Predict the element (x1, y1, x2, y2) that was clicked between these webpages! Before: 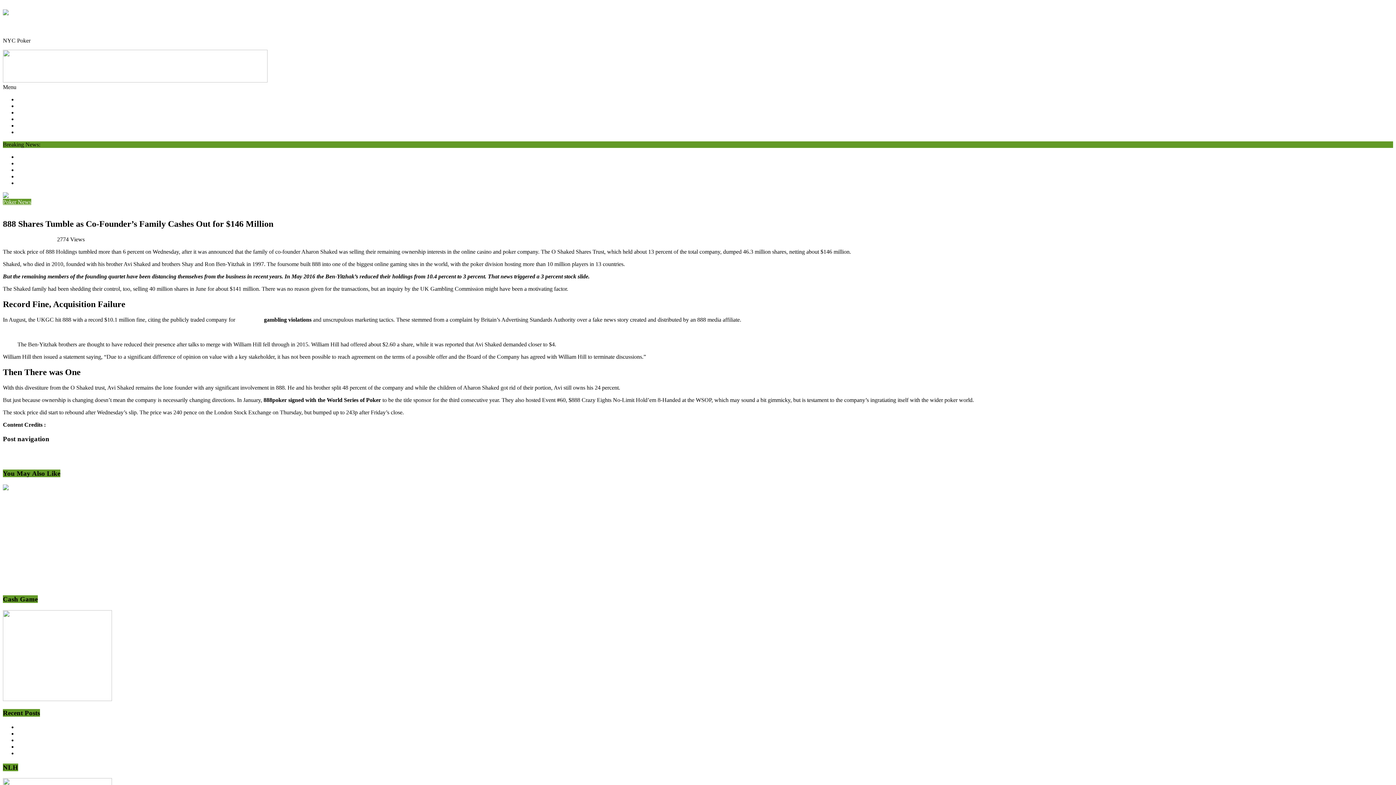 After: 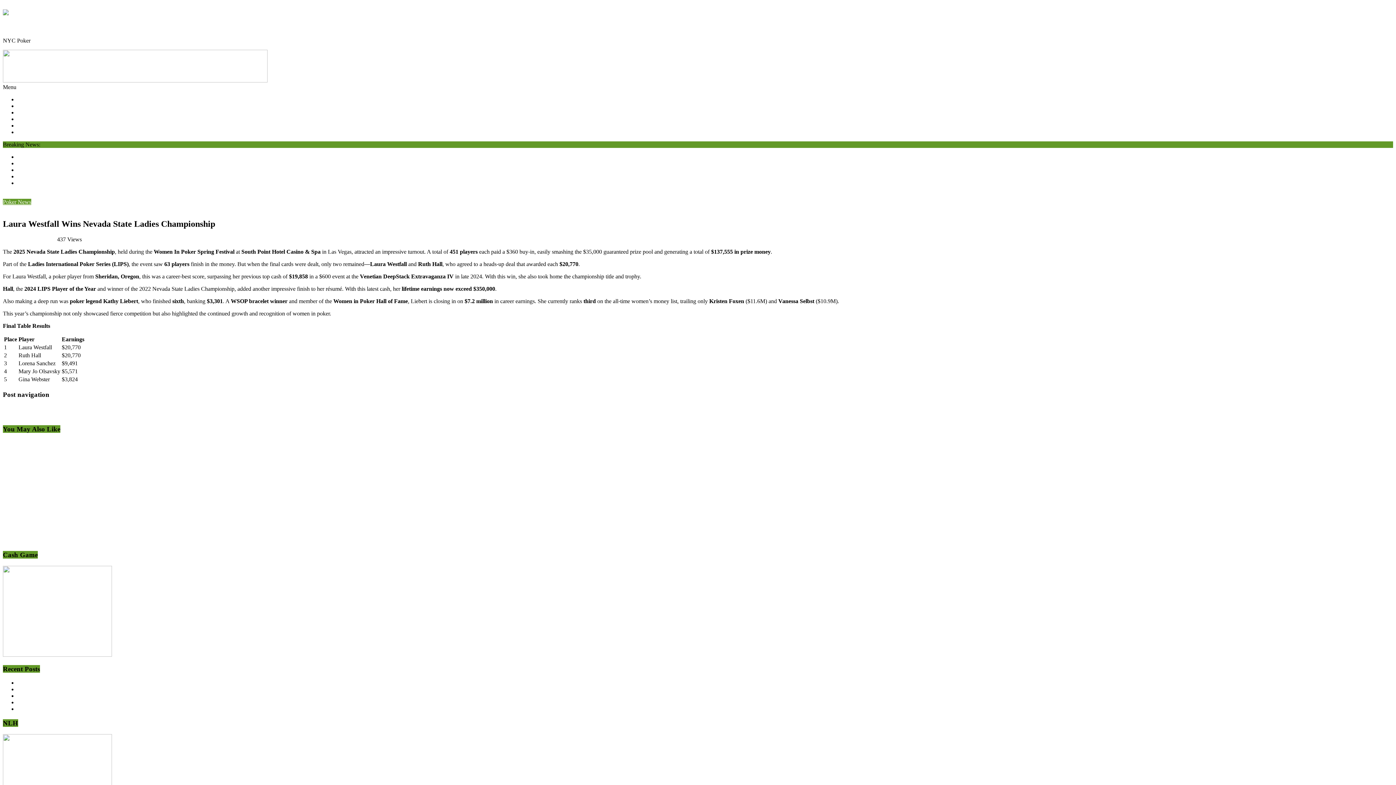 Action: label: Laura Westfall Wins Nevada State Ladies Championship bbox: (17, 180, 147, 186)